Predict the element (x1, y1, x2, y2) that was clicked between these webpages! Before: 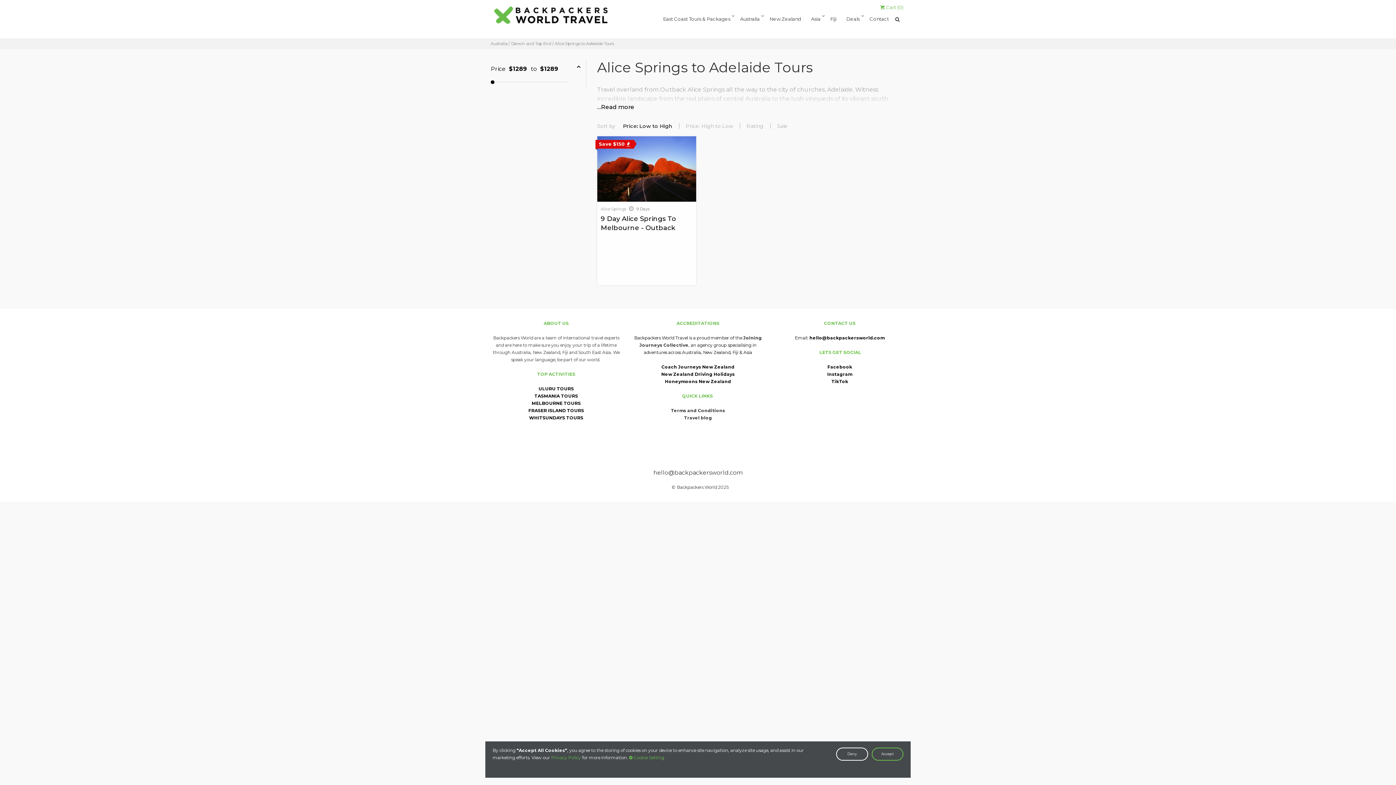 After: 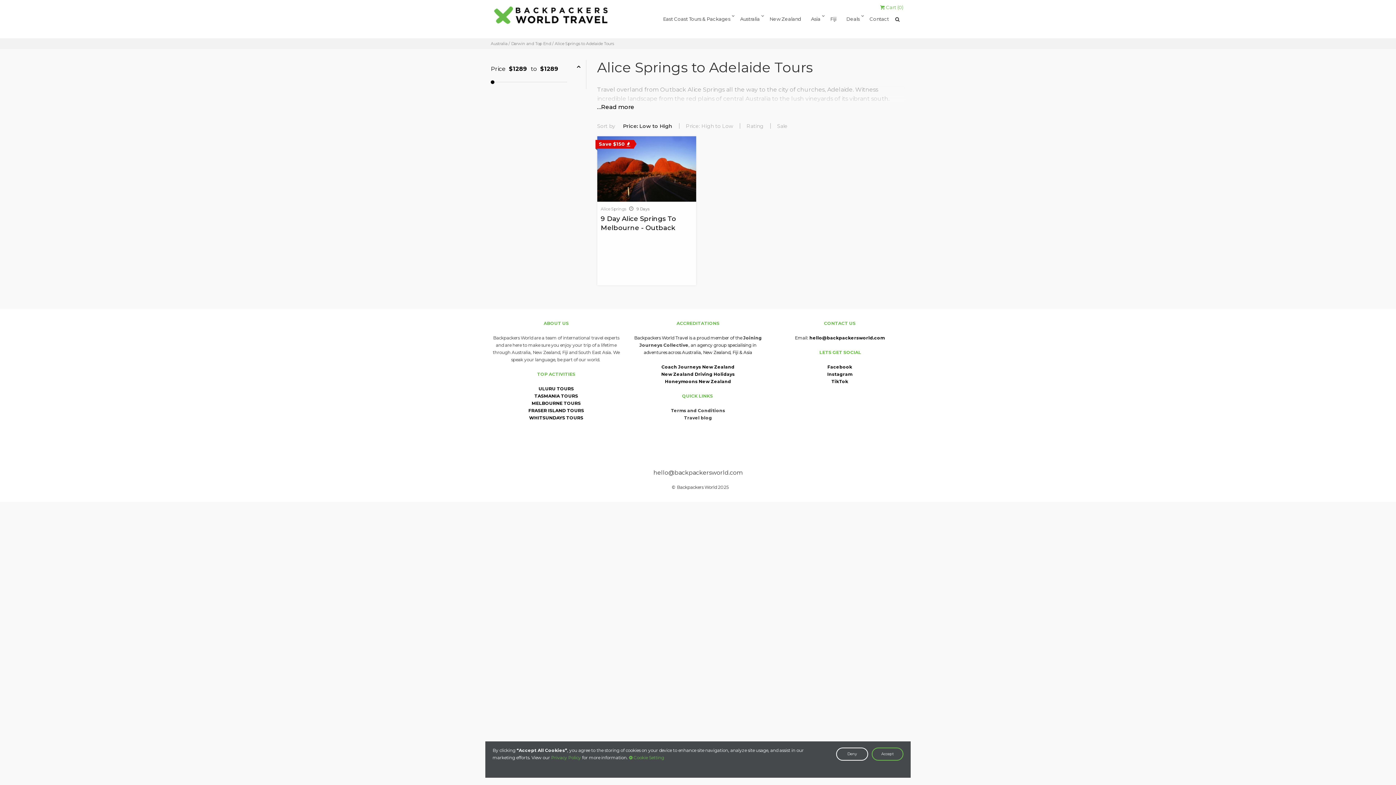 Action: bbox: (665, 378, 731, 384) label: Honeymoons New Zealand